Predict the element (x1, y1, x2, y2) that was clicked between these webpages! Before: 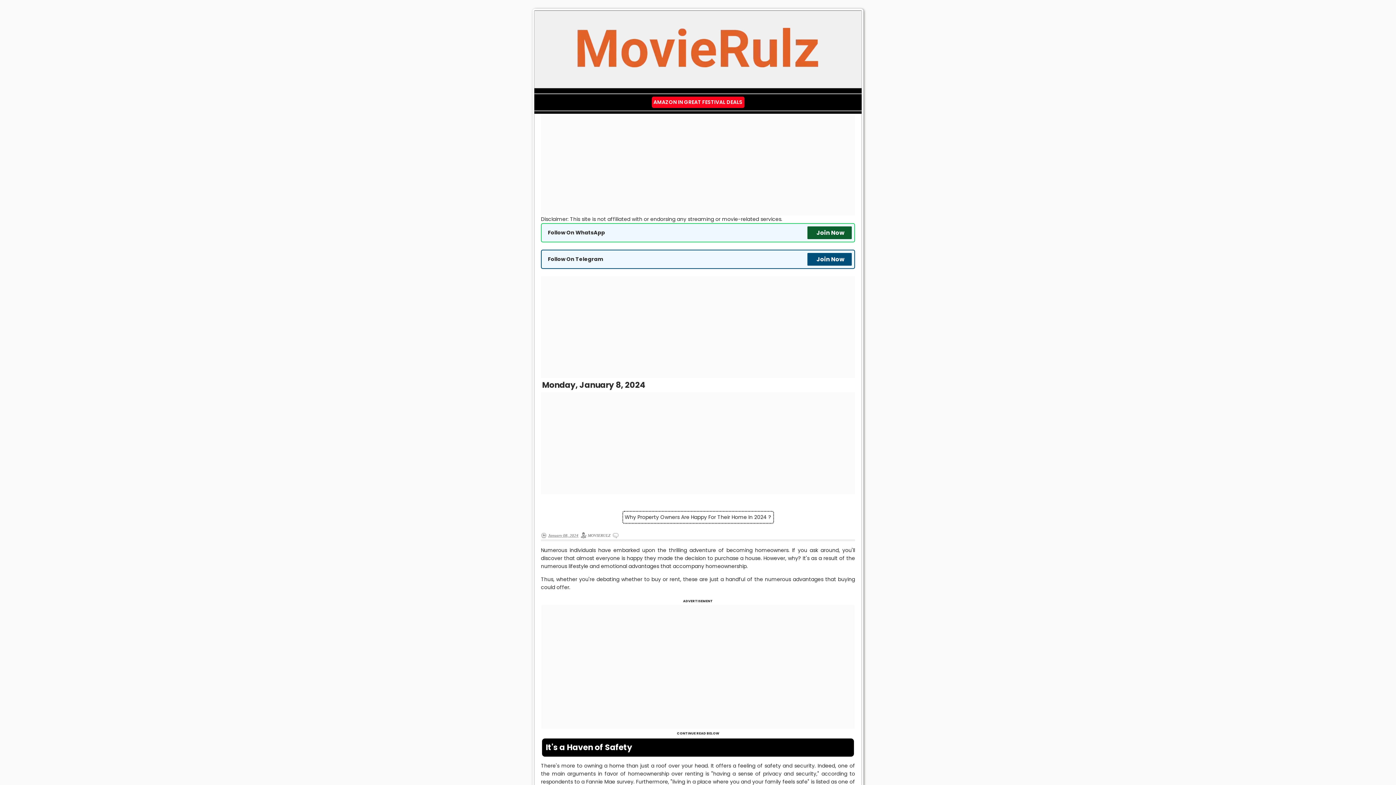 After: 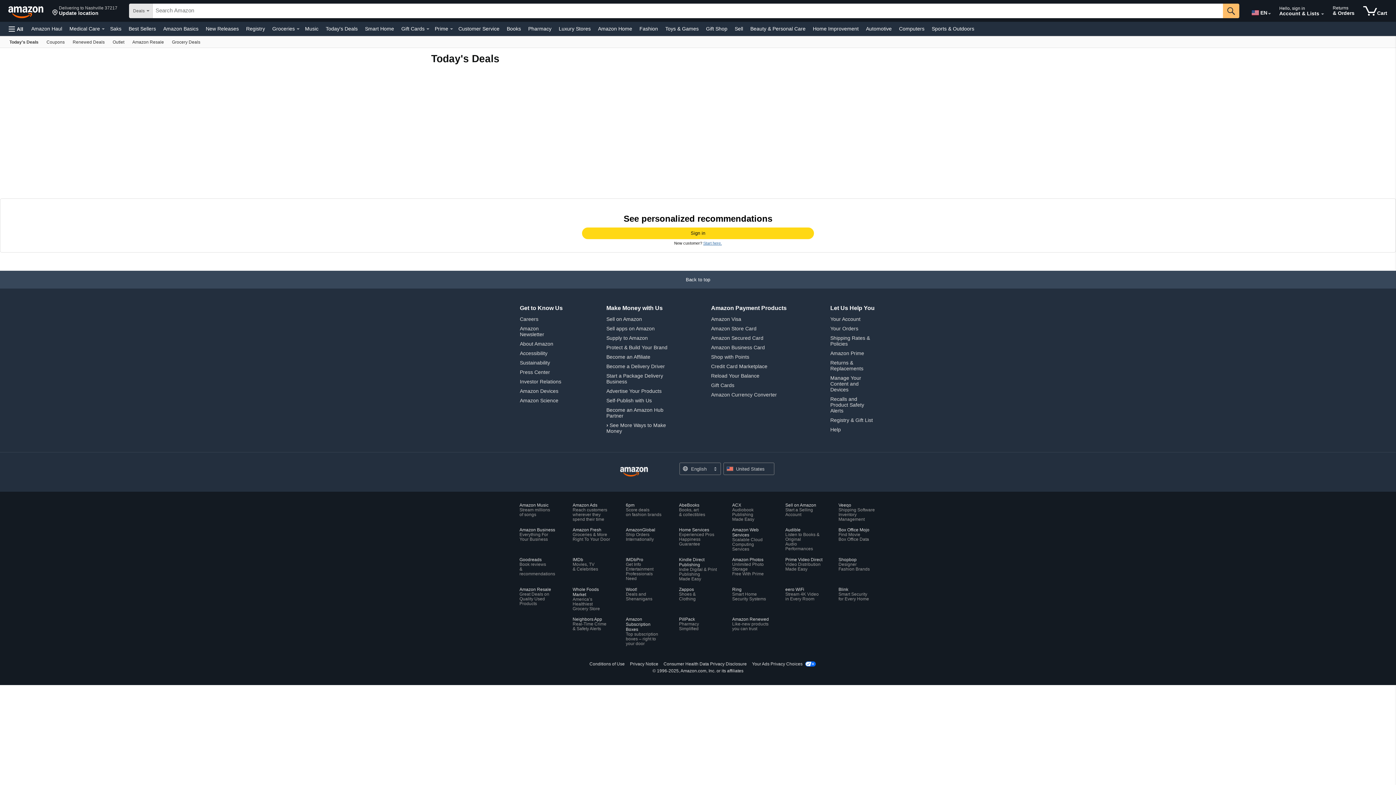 Action: bbox: (651, 96, 744, 108) label: AMAZON IN GREAT FESTIVAL DEALS